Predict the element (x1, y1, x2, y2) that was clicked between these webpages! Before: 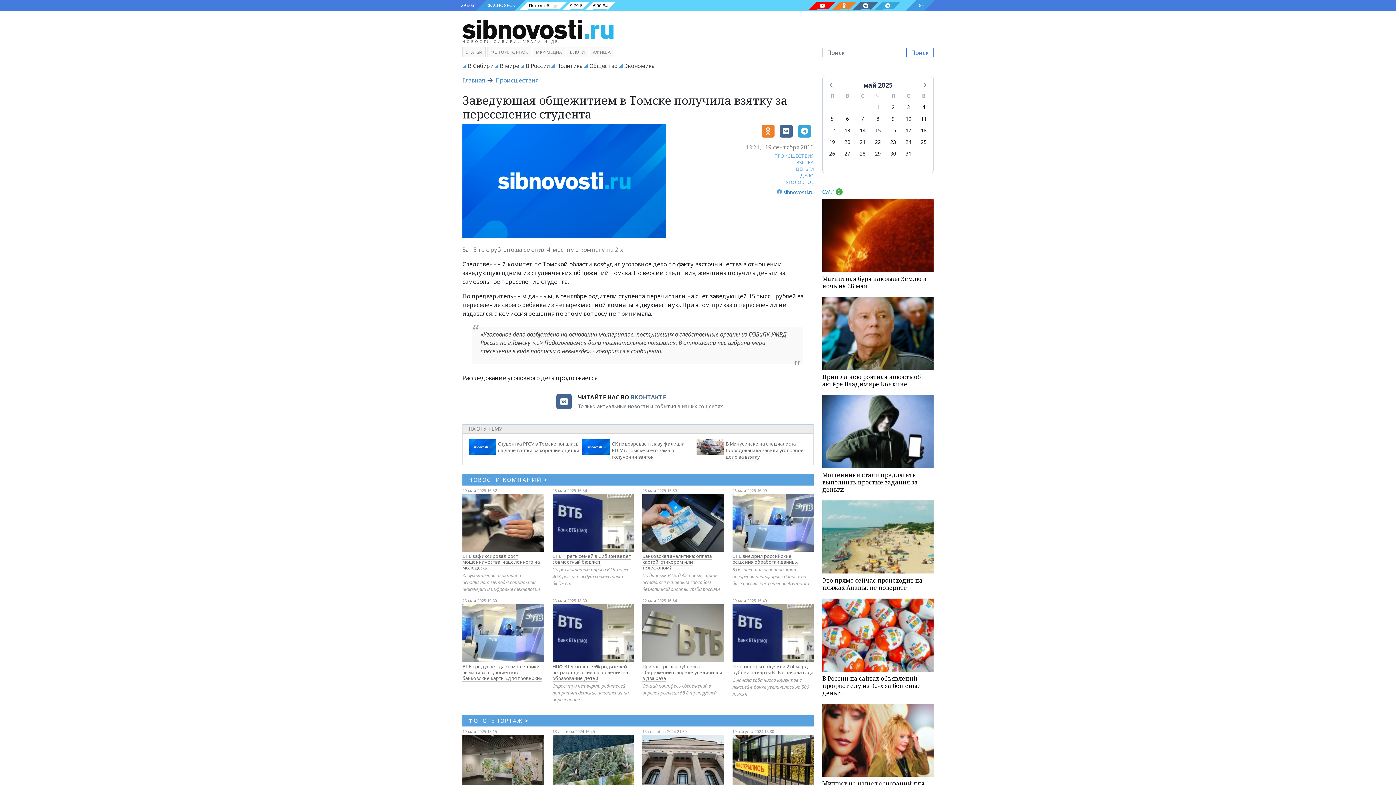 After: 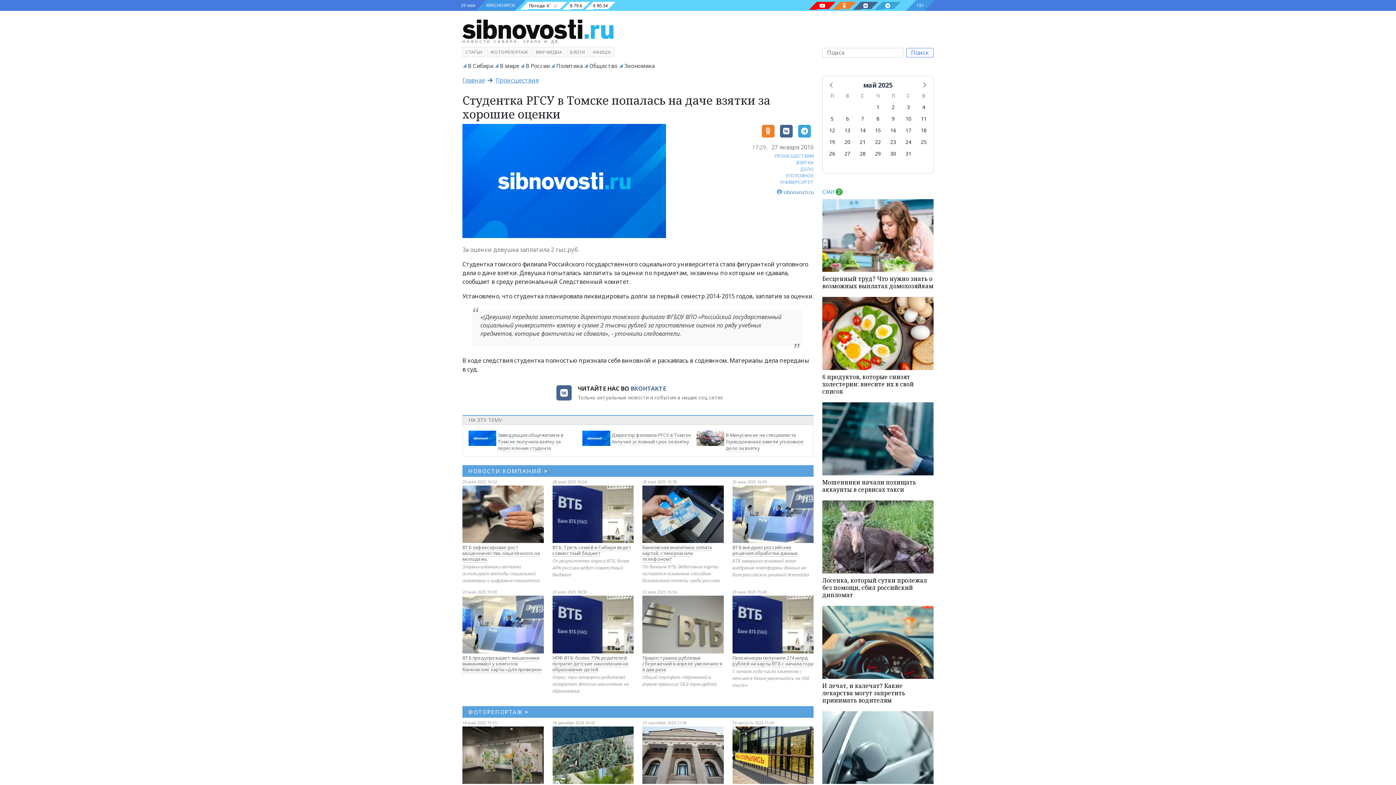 Action: label: Студентка РГСУ в Томске попалась на даче взятки за хорошие оценки bbox: (497, 440, 579, 454)